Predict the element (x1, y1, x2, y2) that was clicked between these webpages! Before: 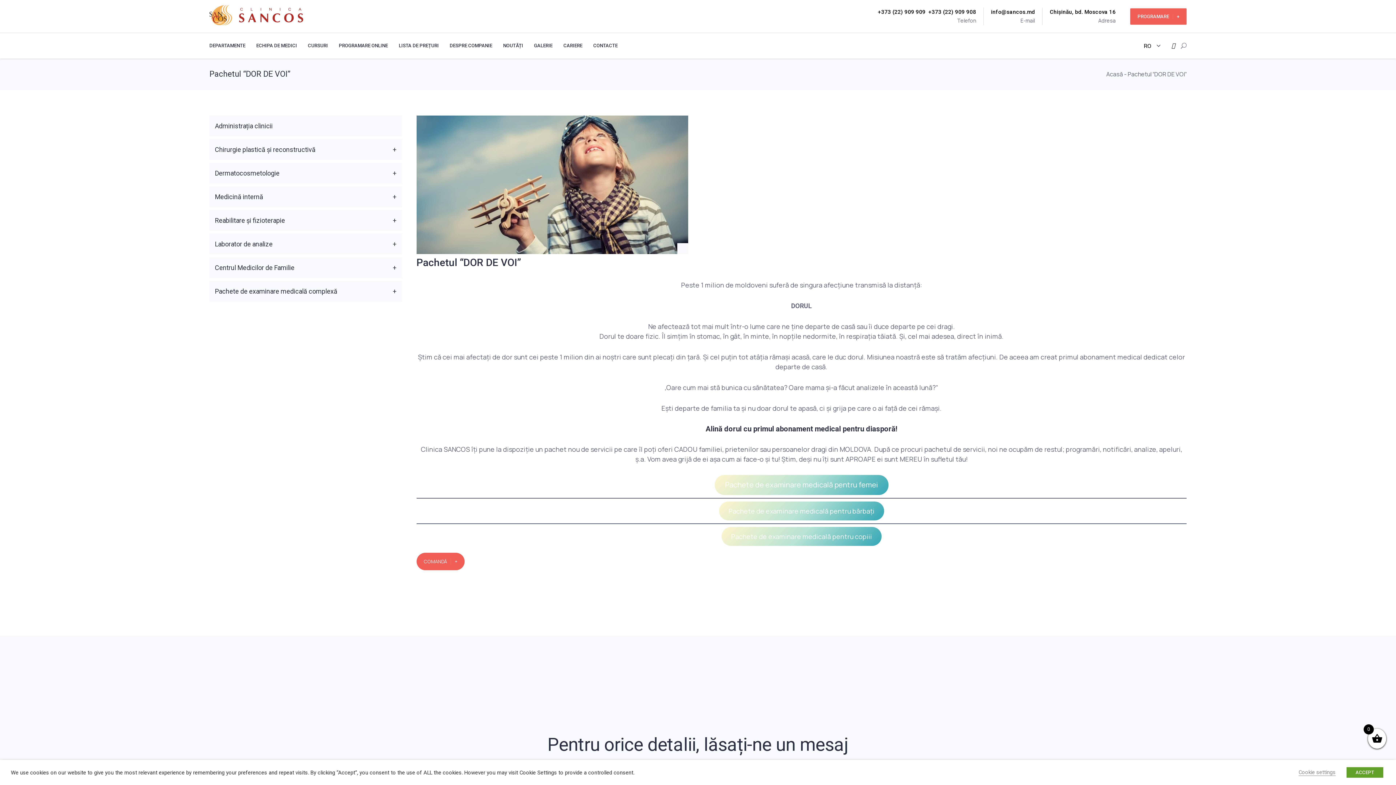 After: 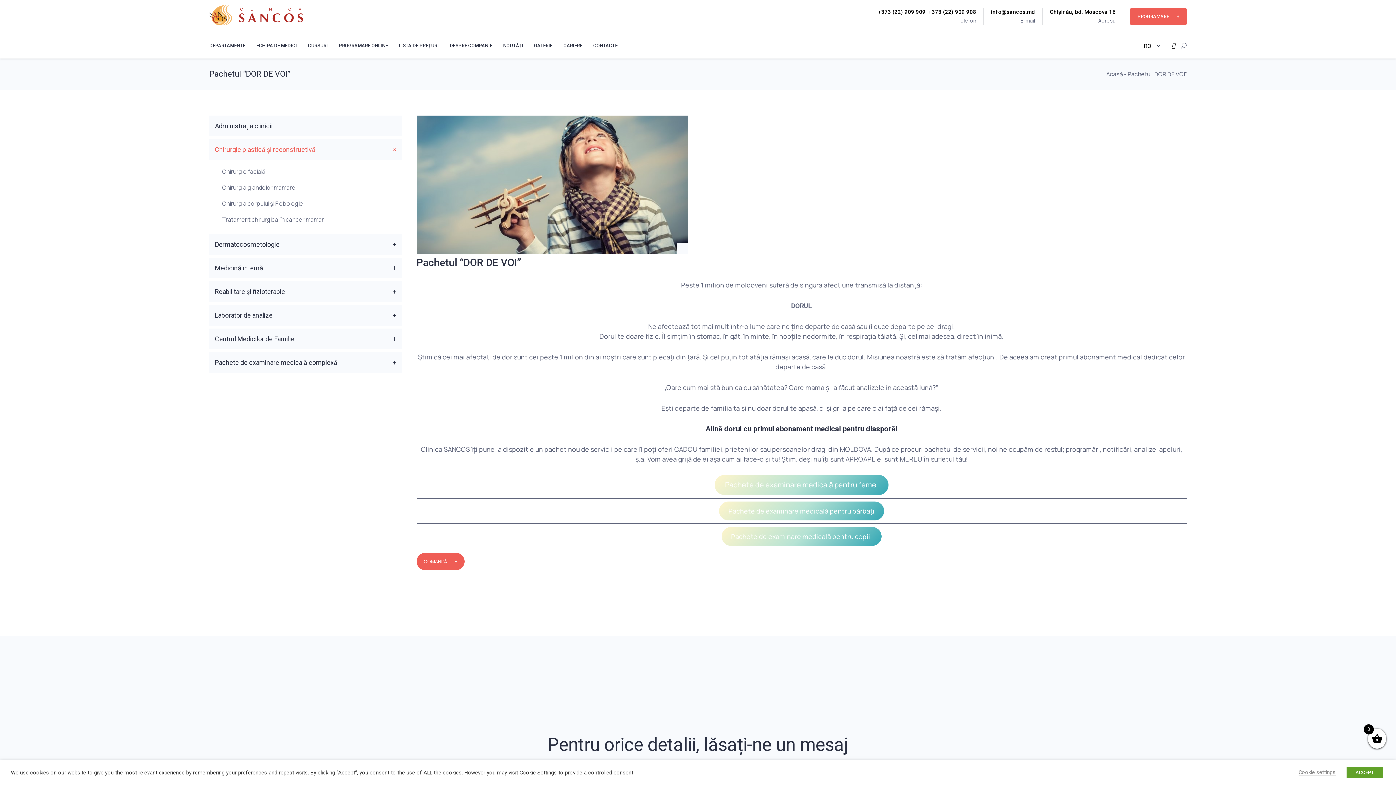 Action: bbox: (209, 139, 402, 160) label: Chirurgie plastică și reconstructivă
+